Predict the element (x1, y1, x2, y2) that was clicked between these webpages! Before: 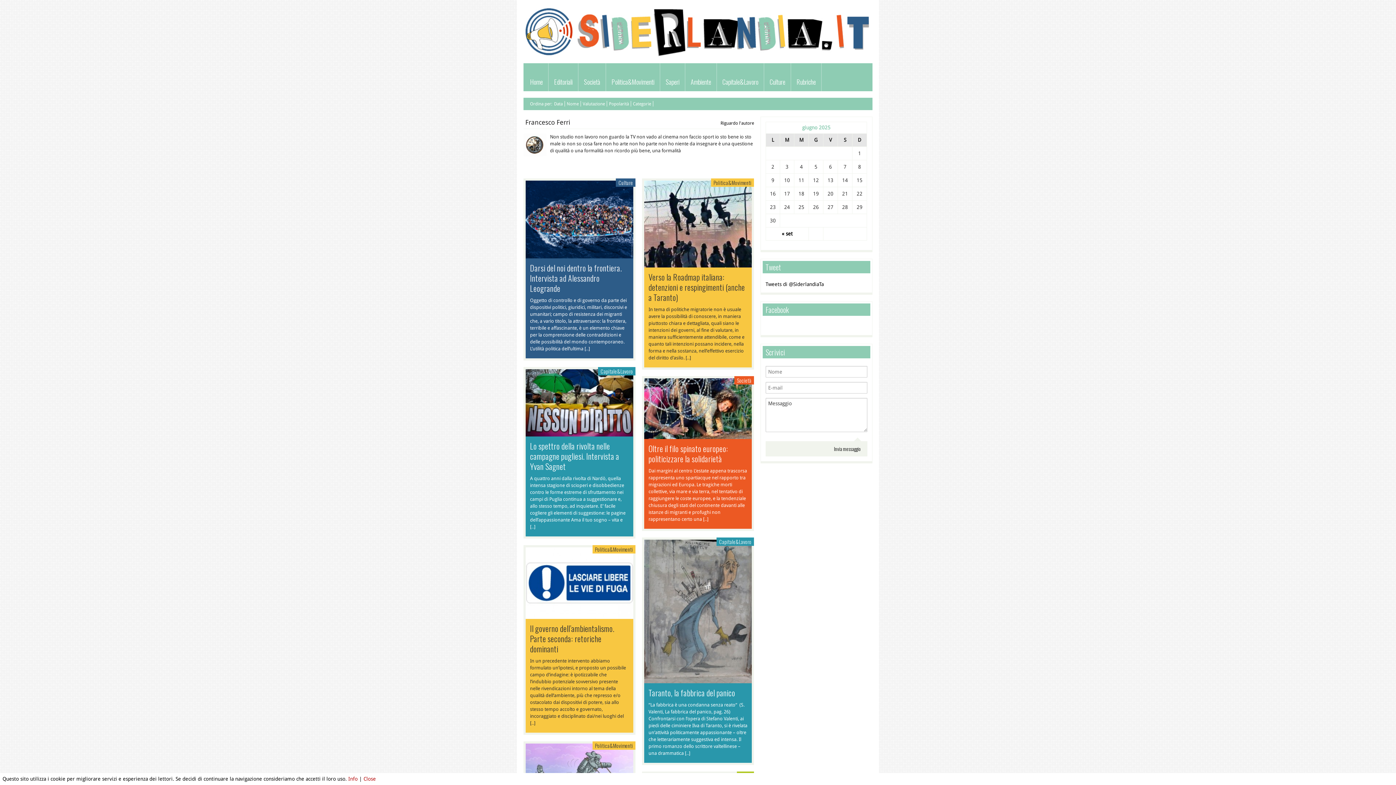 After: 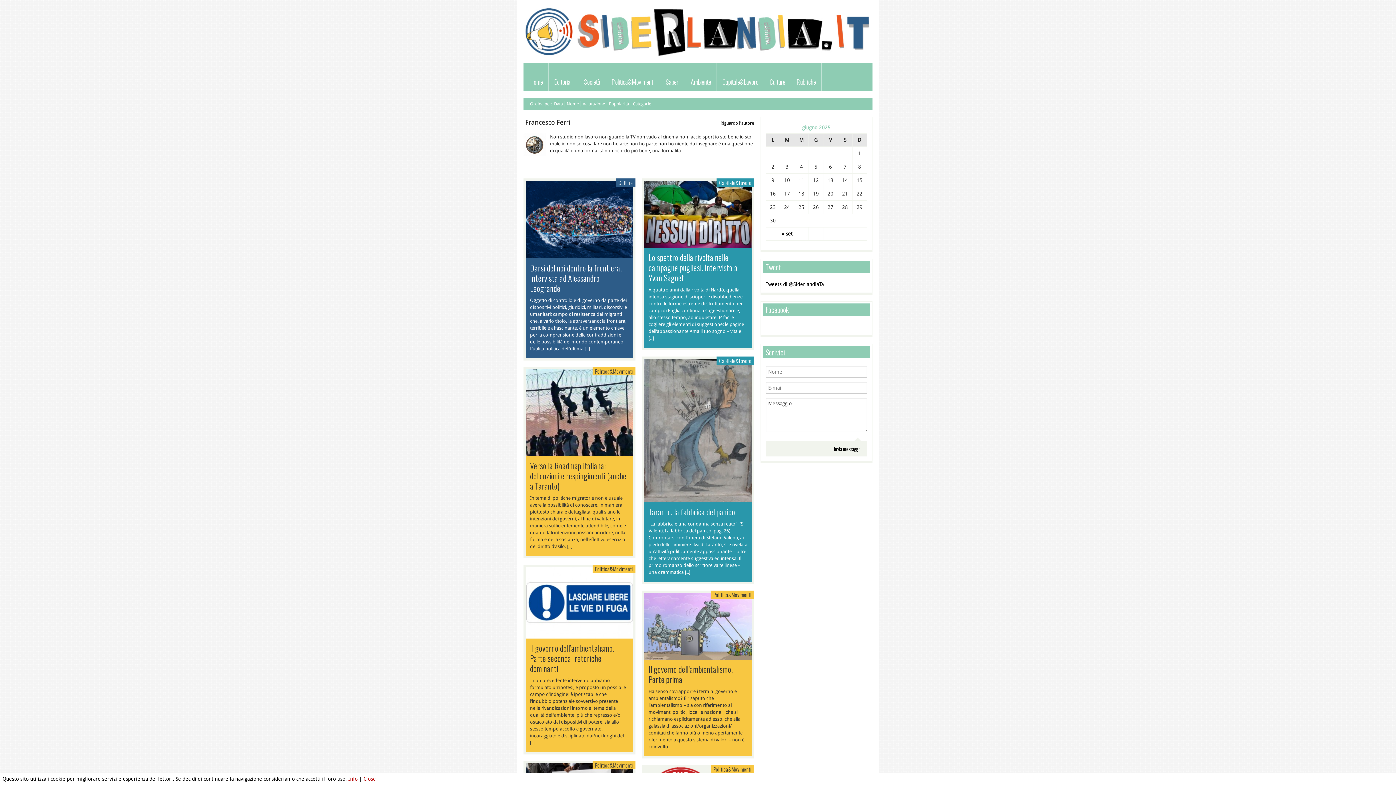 Action: bbox: (633, 101, 651, 106) label: Categorie